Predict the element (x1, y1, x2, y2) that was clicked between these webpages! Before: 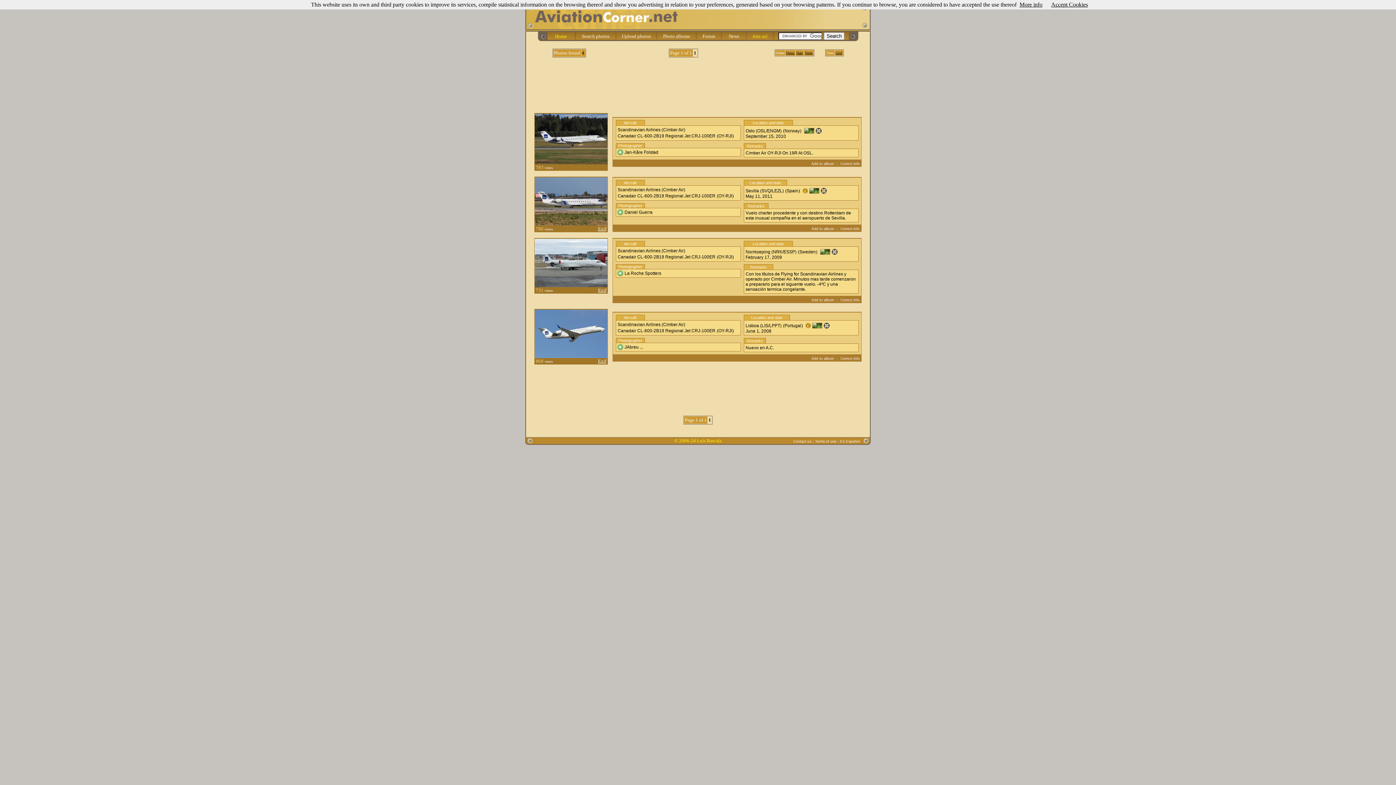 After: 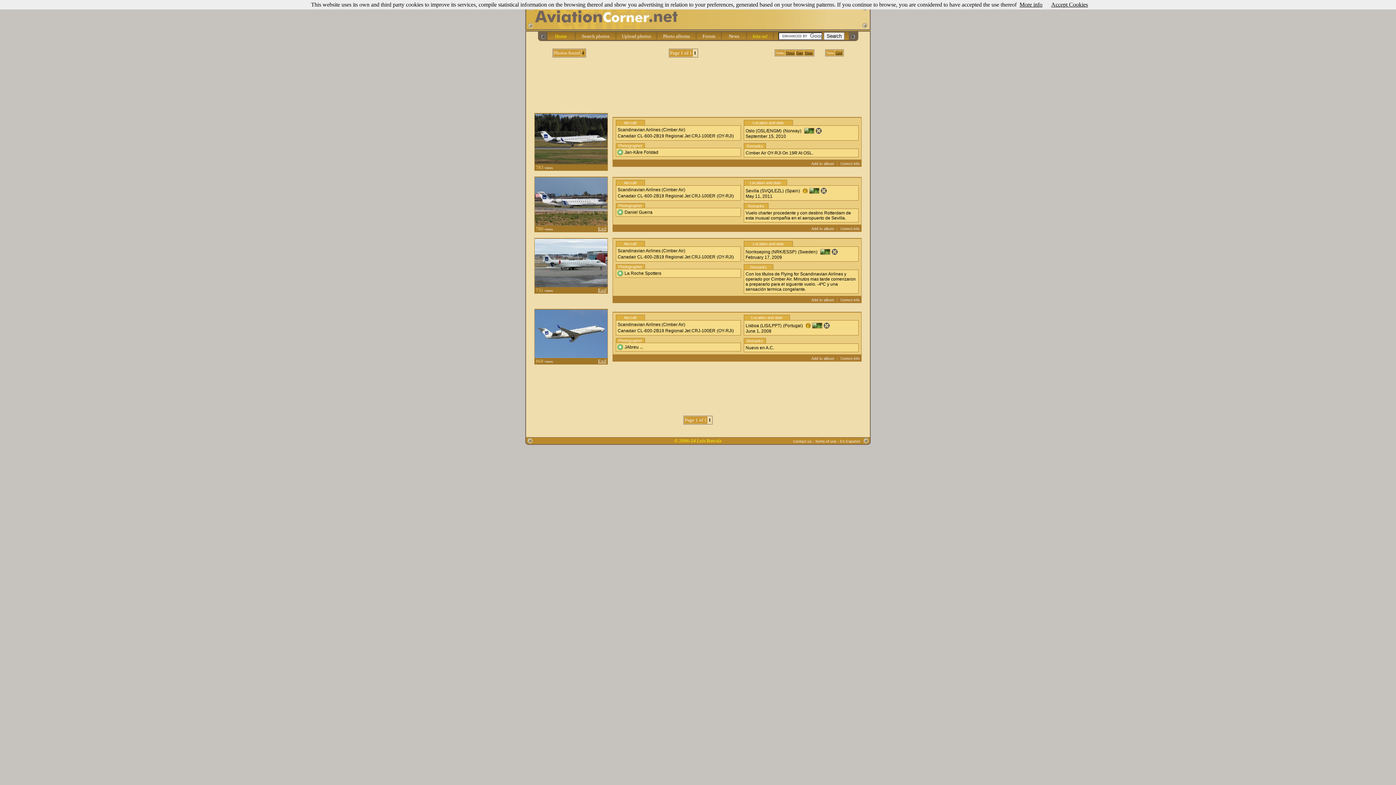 Action: bbox: (816, 127, 821, 133)